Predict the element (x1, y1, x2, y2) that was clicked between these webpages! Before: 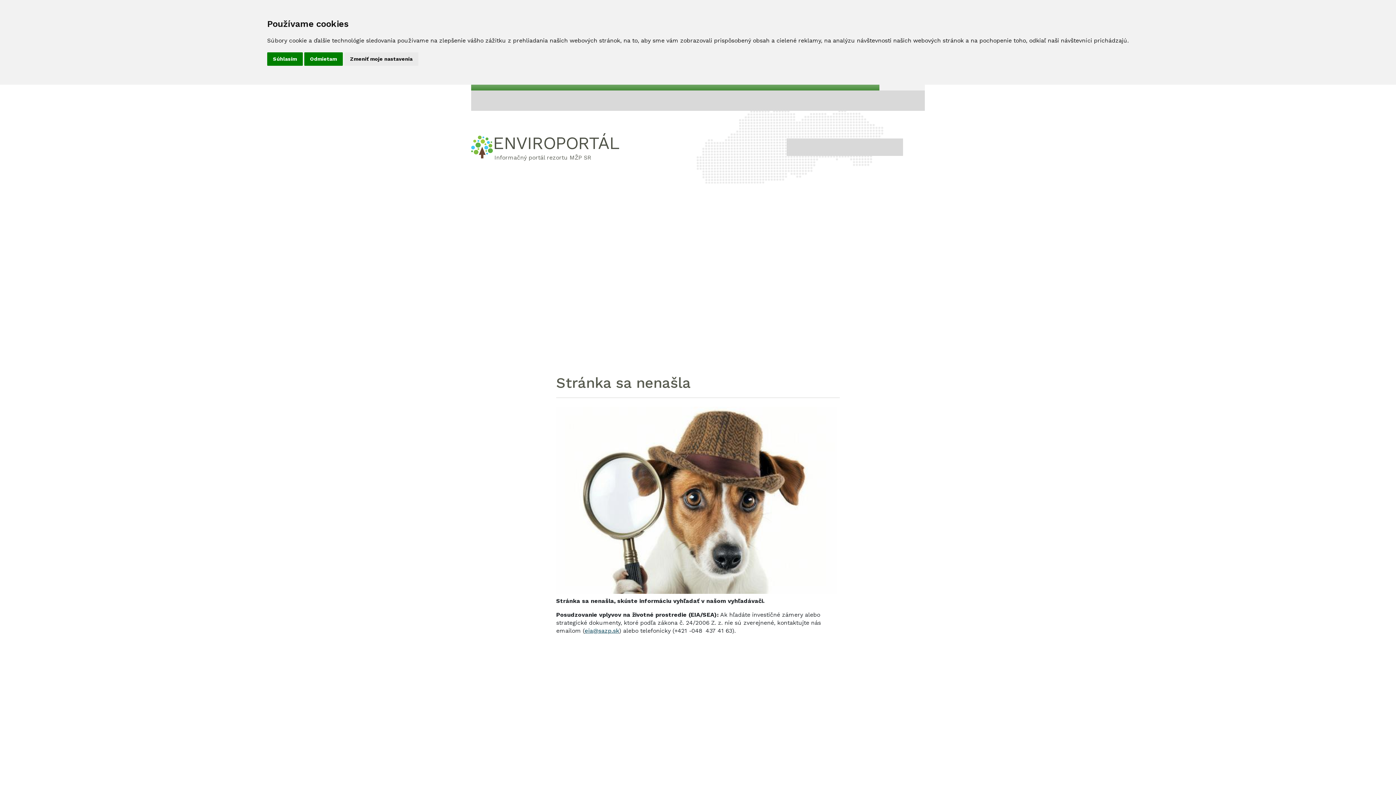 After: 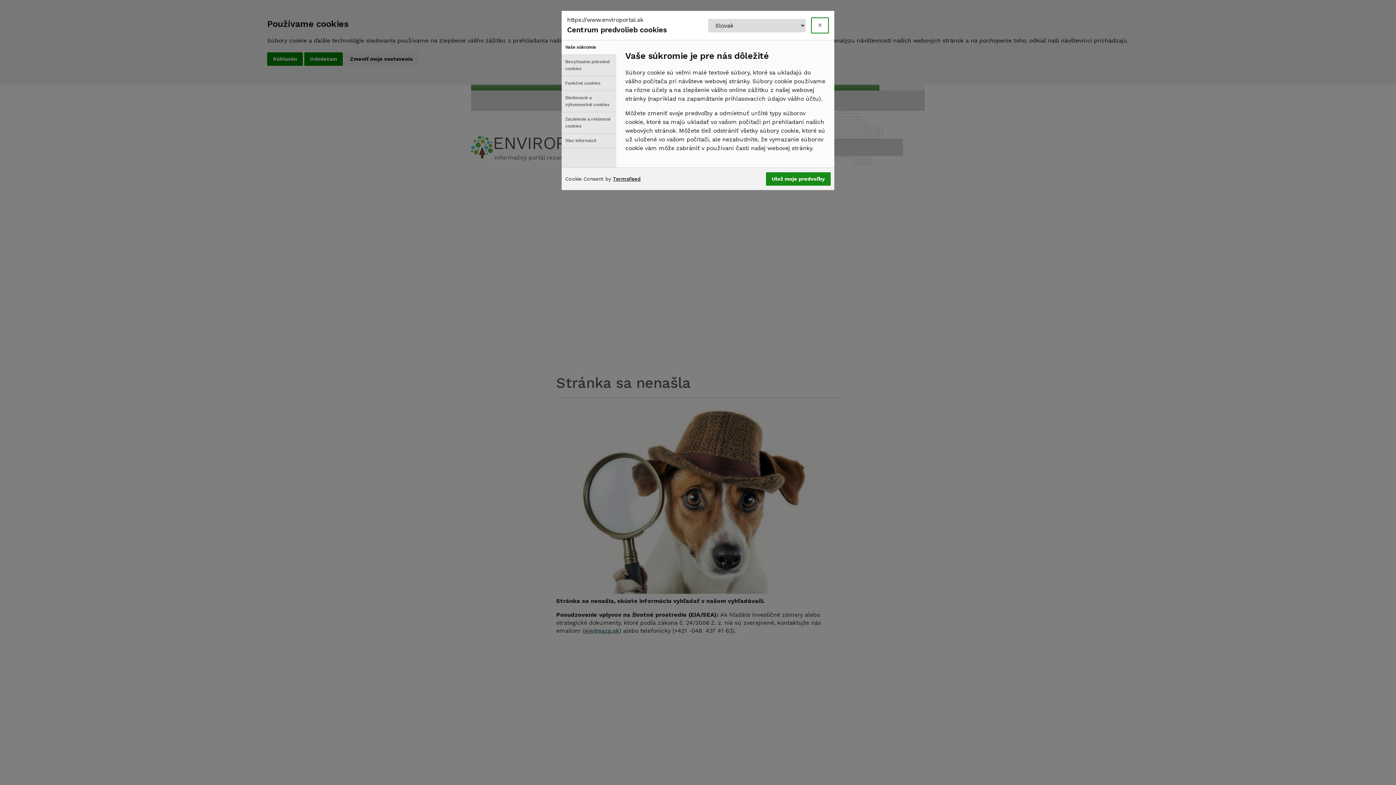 Action: bbox: (344, 52, 418, 65) label: Zmeniť moje nastavenia